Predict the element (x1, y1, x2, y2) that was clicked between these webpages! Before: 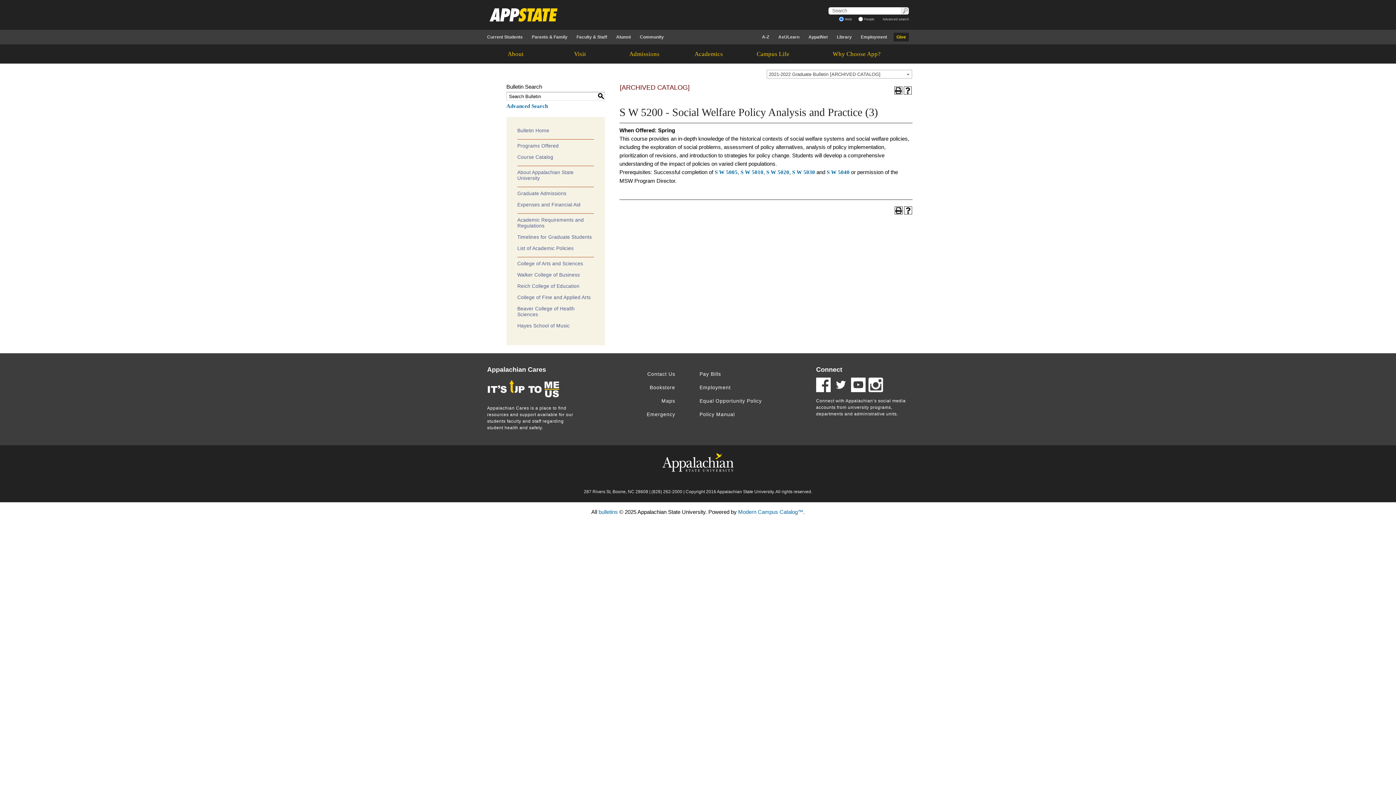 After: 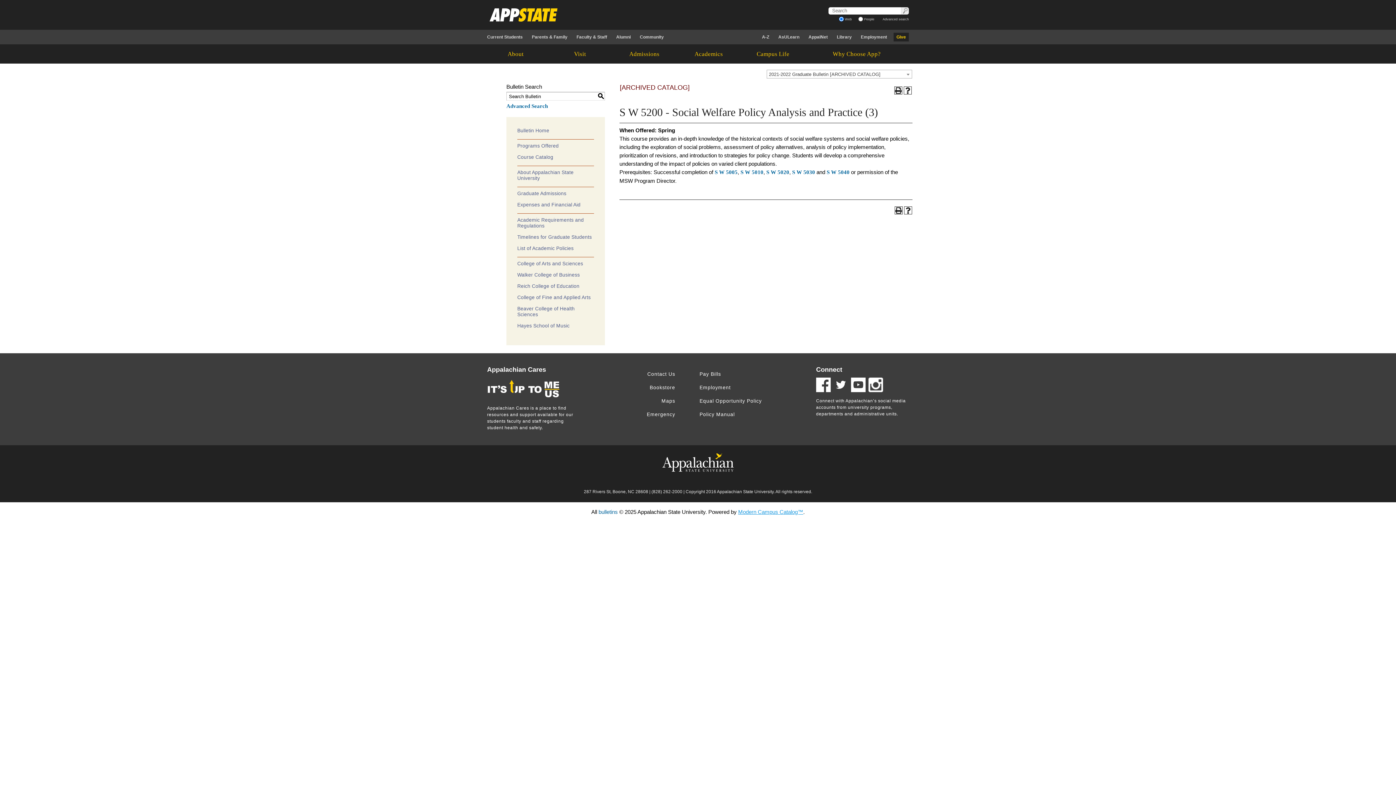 Action: label: Modern Campus Catalog™ bbox: (738, 509, 803, 515)